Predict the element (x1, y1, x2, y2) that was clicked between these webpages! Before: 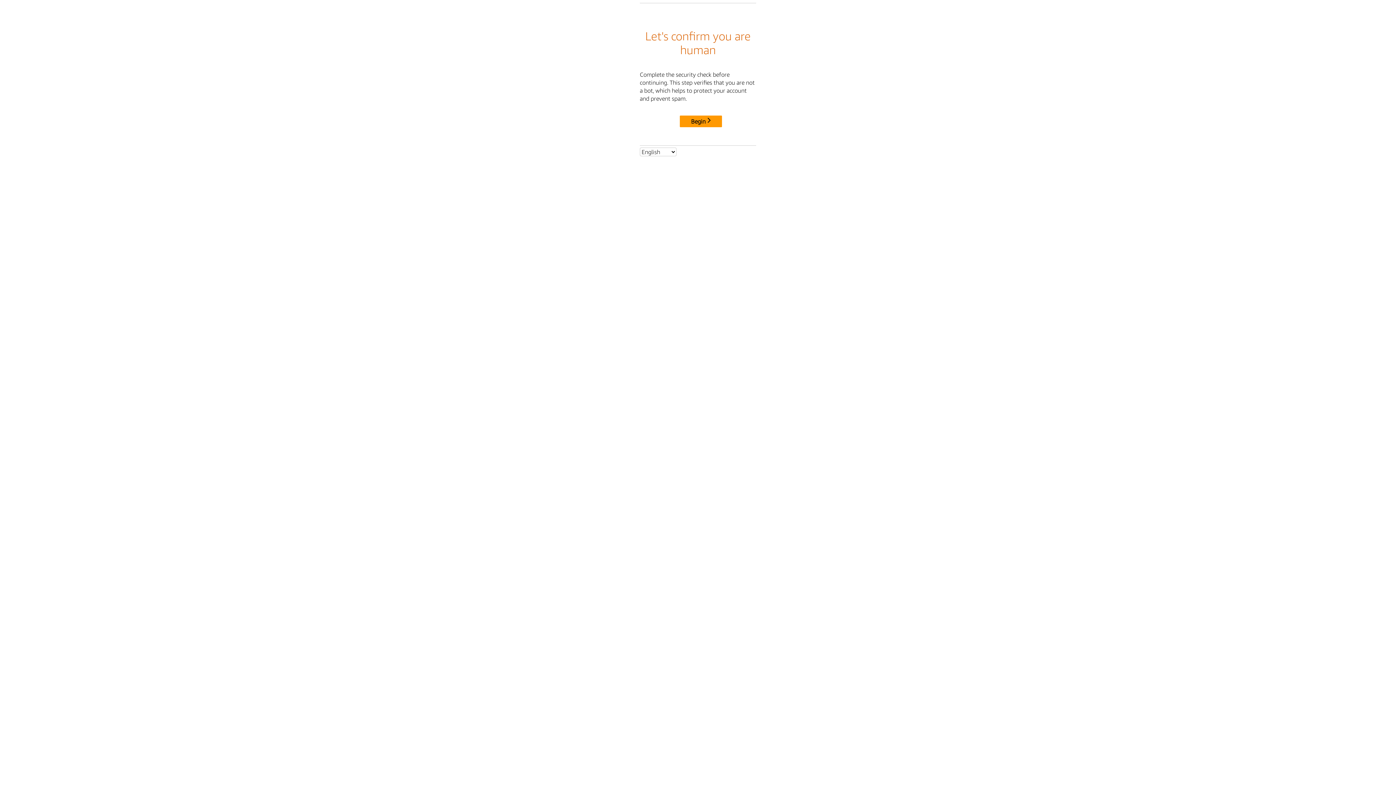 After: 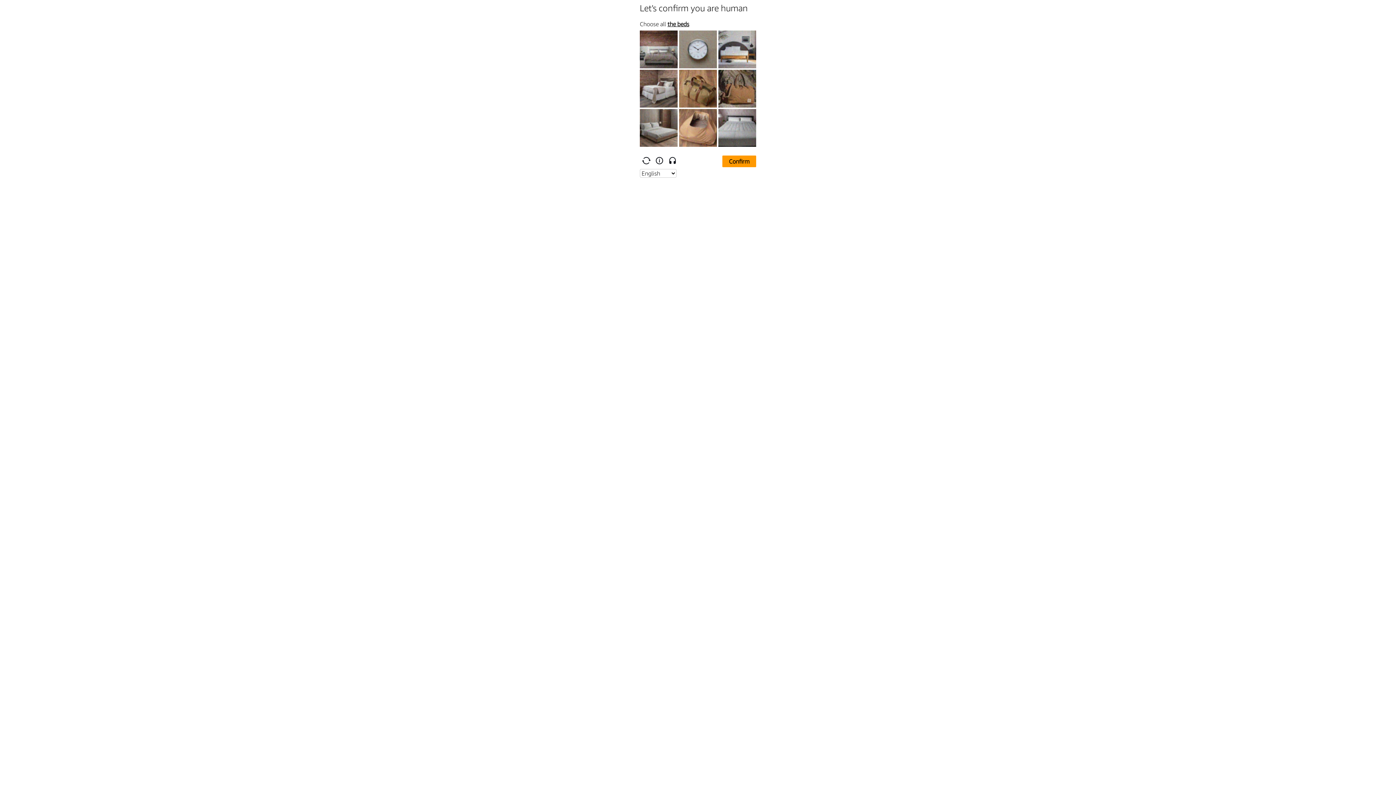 Action: label: Begin bbox: (680, 115, 722, 127)